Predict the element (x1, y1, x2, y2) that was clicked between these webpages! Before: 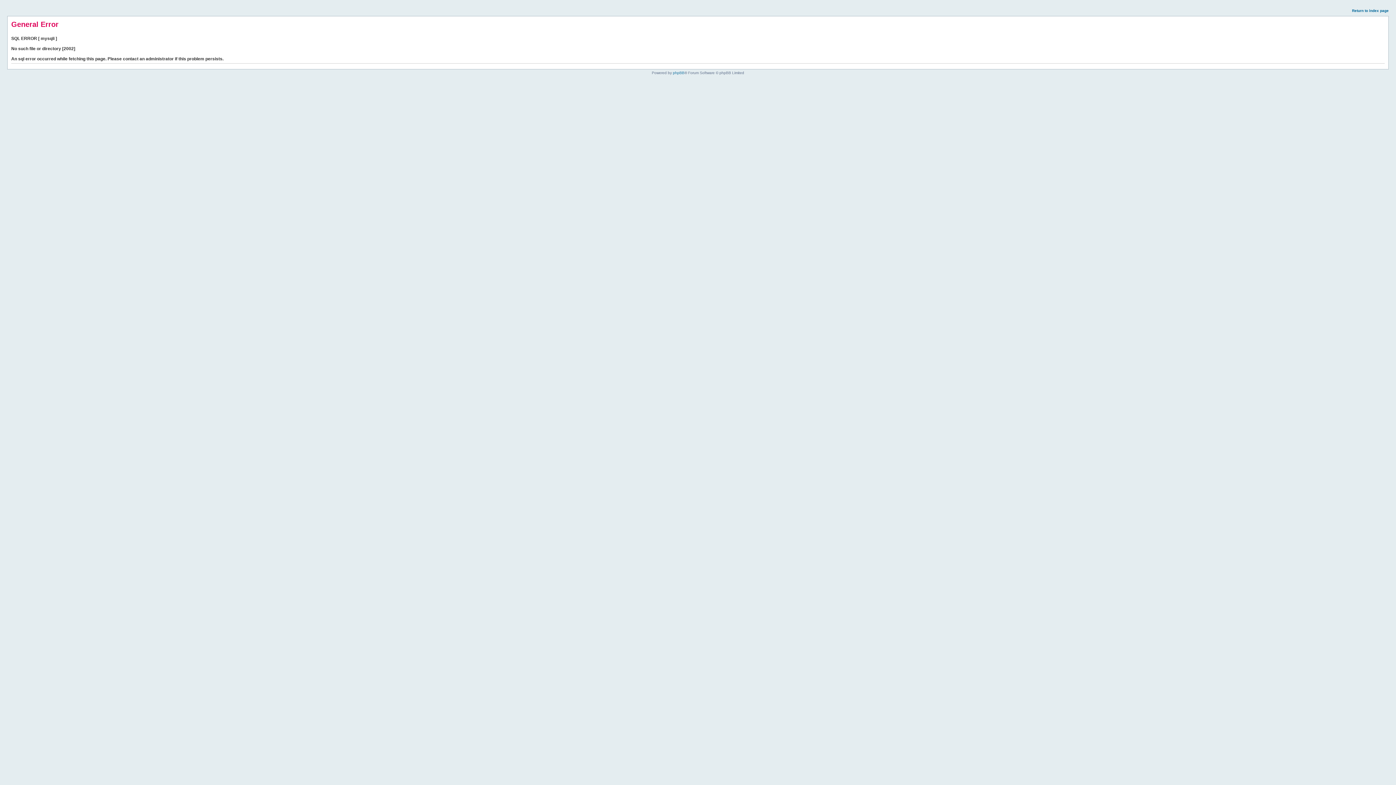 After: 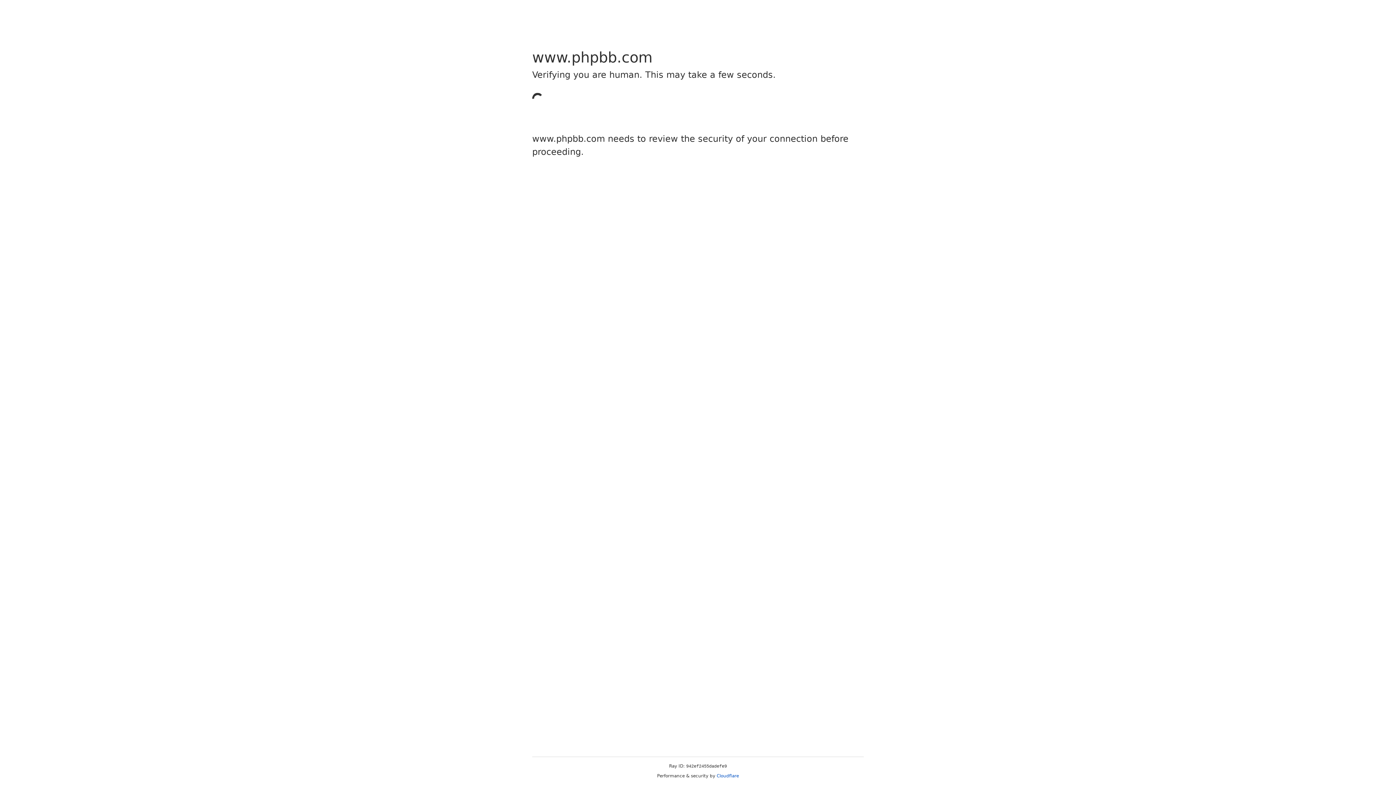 Action: bbox: (673, 70, 684, 74) label: phpBB